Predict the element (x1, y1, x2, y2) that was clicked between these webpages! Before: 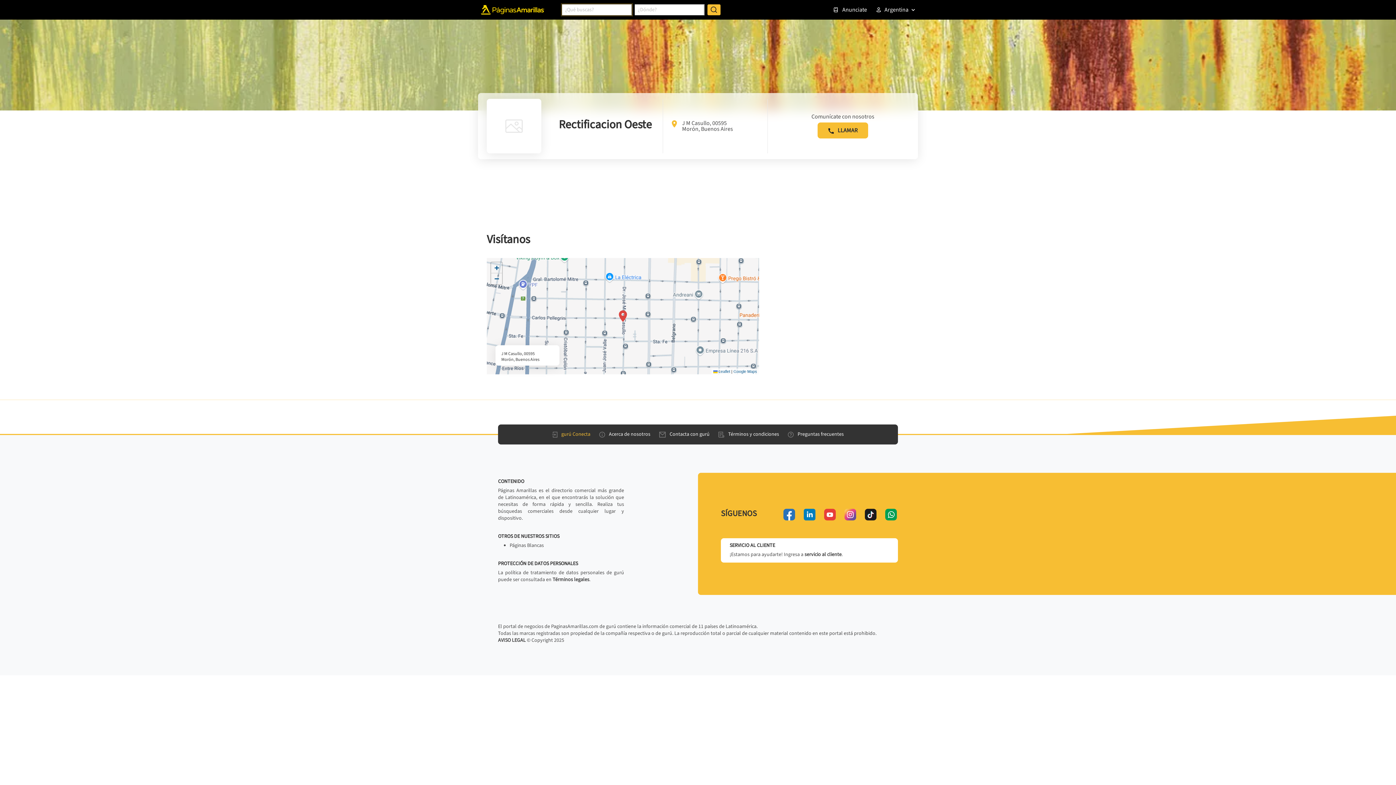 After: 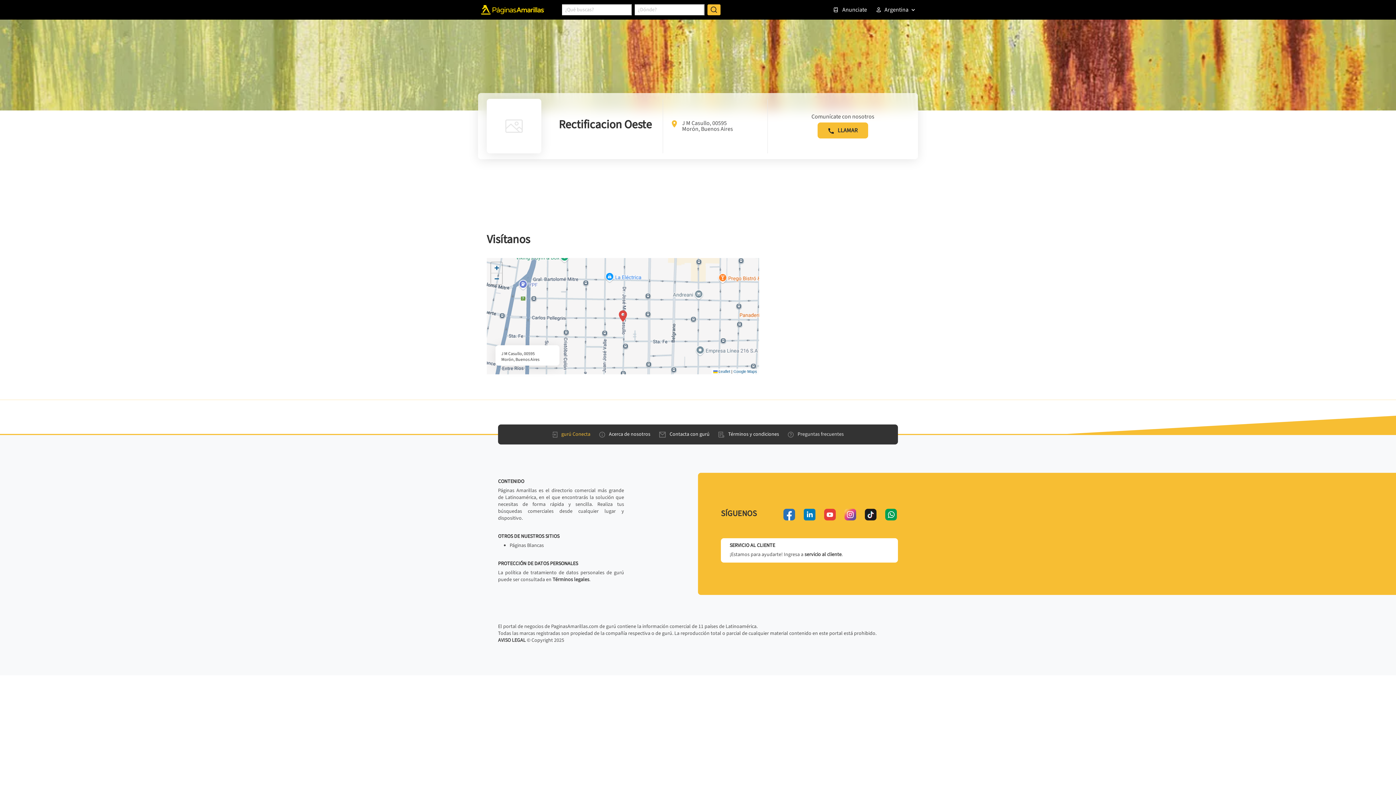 Action: label: Preguntas frecuentes bbox: (785, 428, 846, 441)